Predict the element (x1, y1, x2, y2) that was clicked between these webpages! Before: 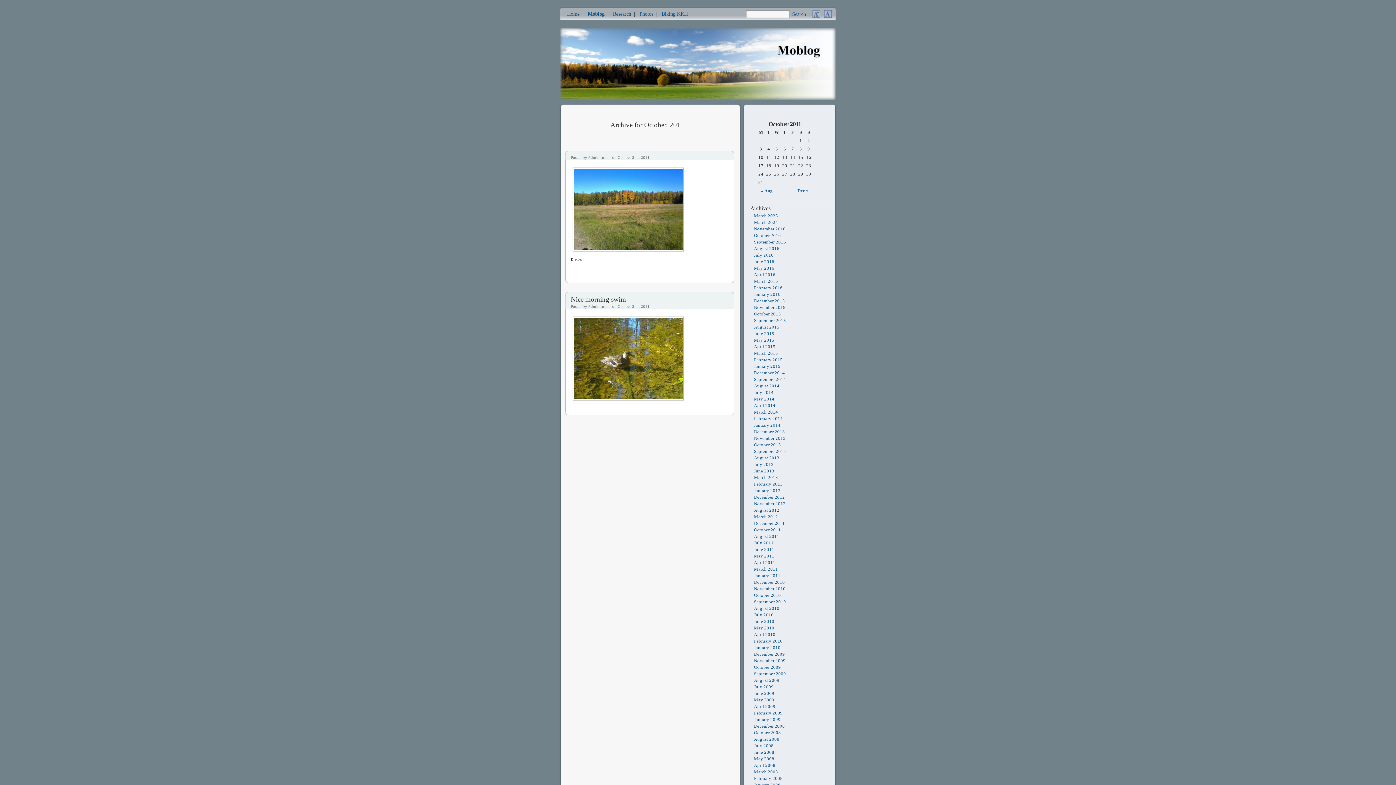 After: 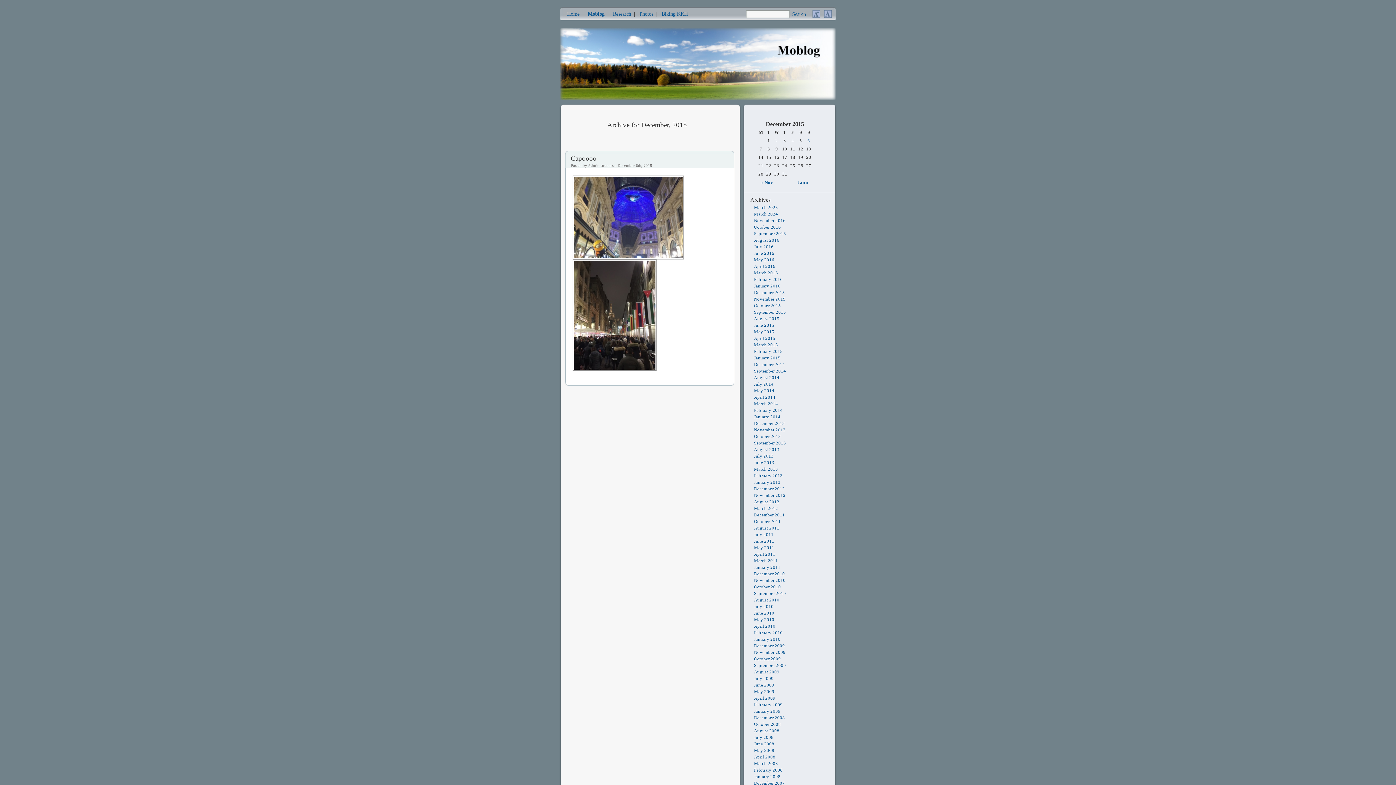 Action: label: December 2015 bbox: (754, 298, 785, 303)